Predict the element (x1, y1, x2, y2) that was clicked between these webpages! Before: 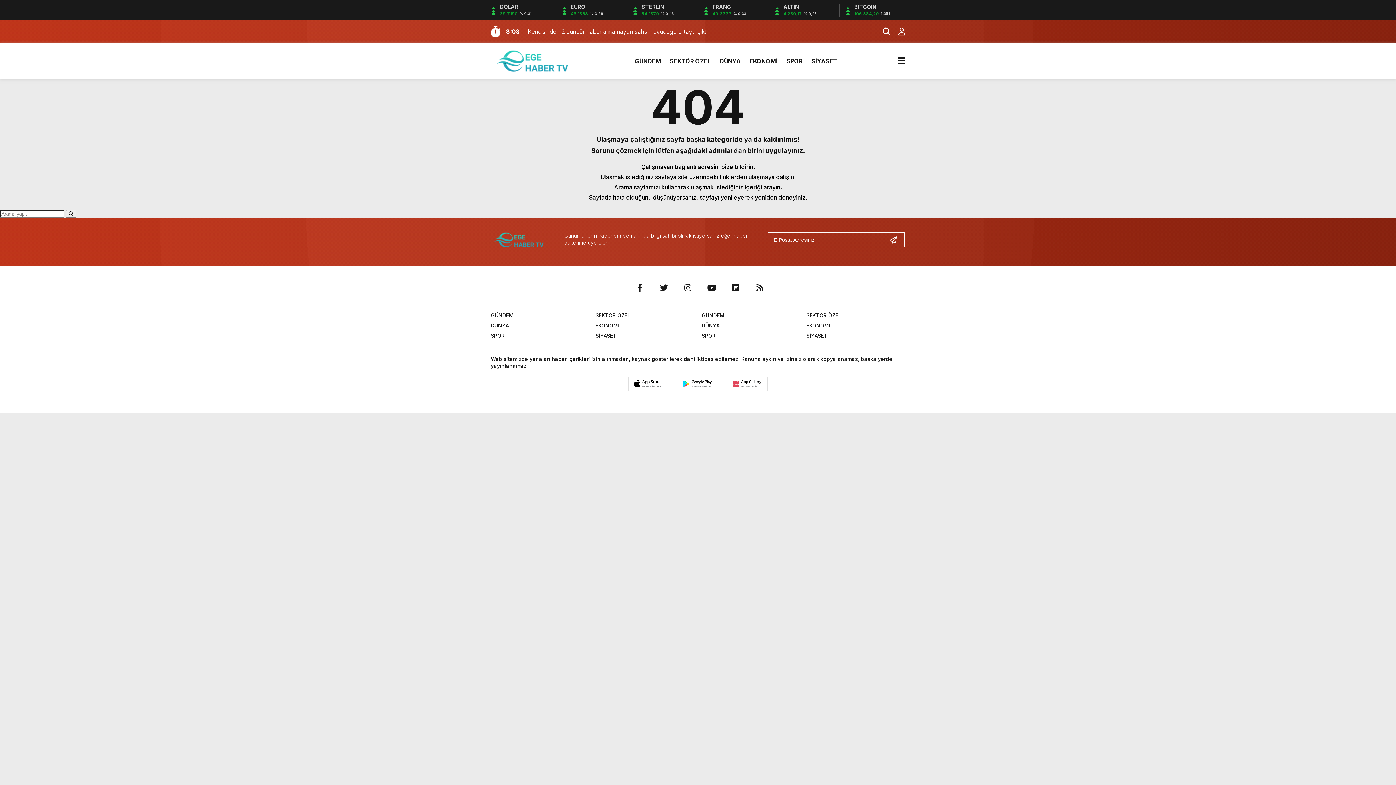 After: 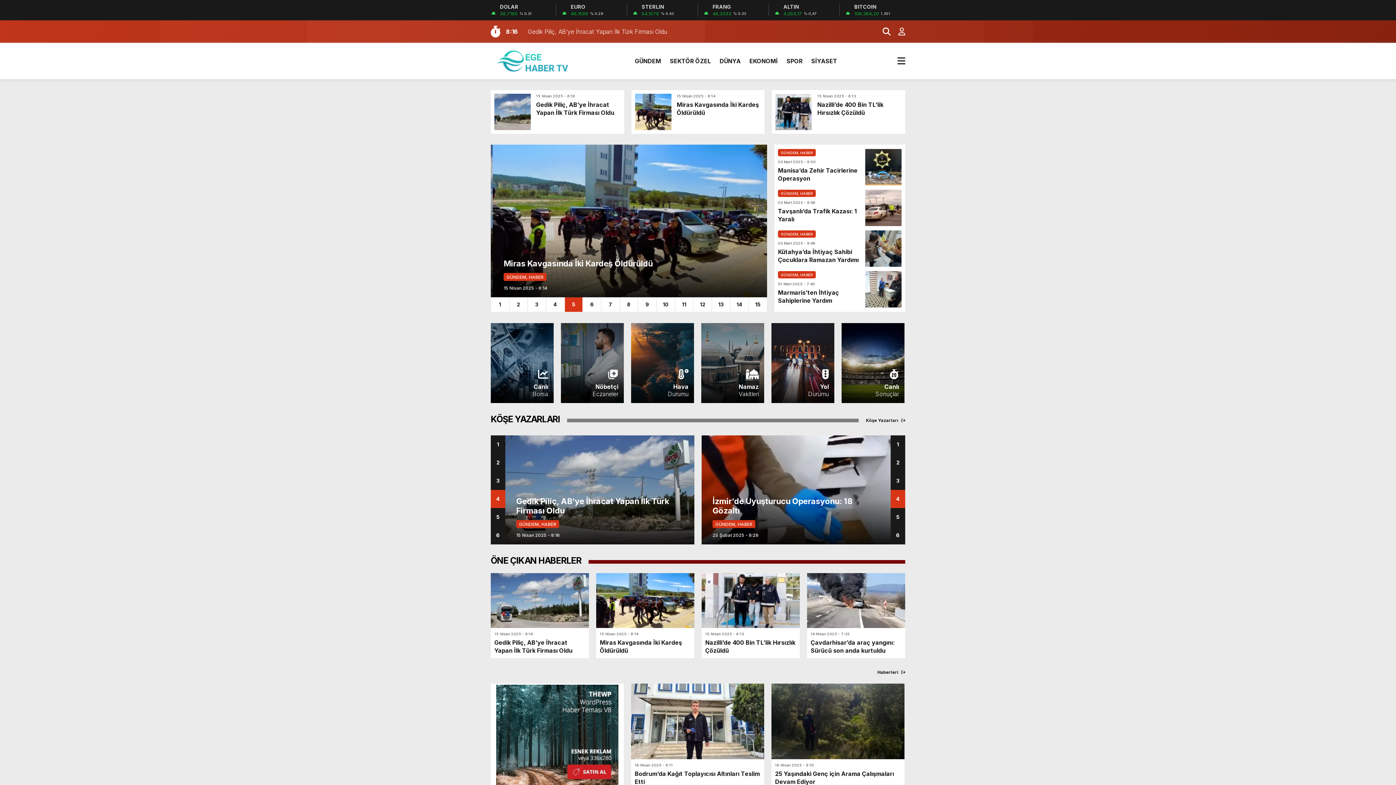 Action: bbox: (490, 56, 574, 64)